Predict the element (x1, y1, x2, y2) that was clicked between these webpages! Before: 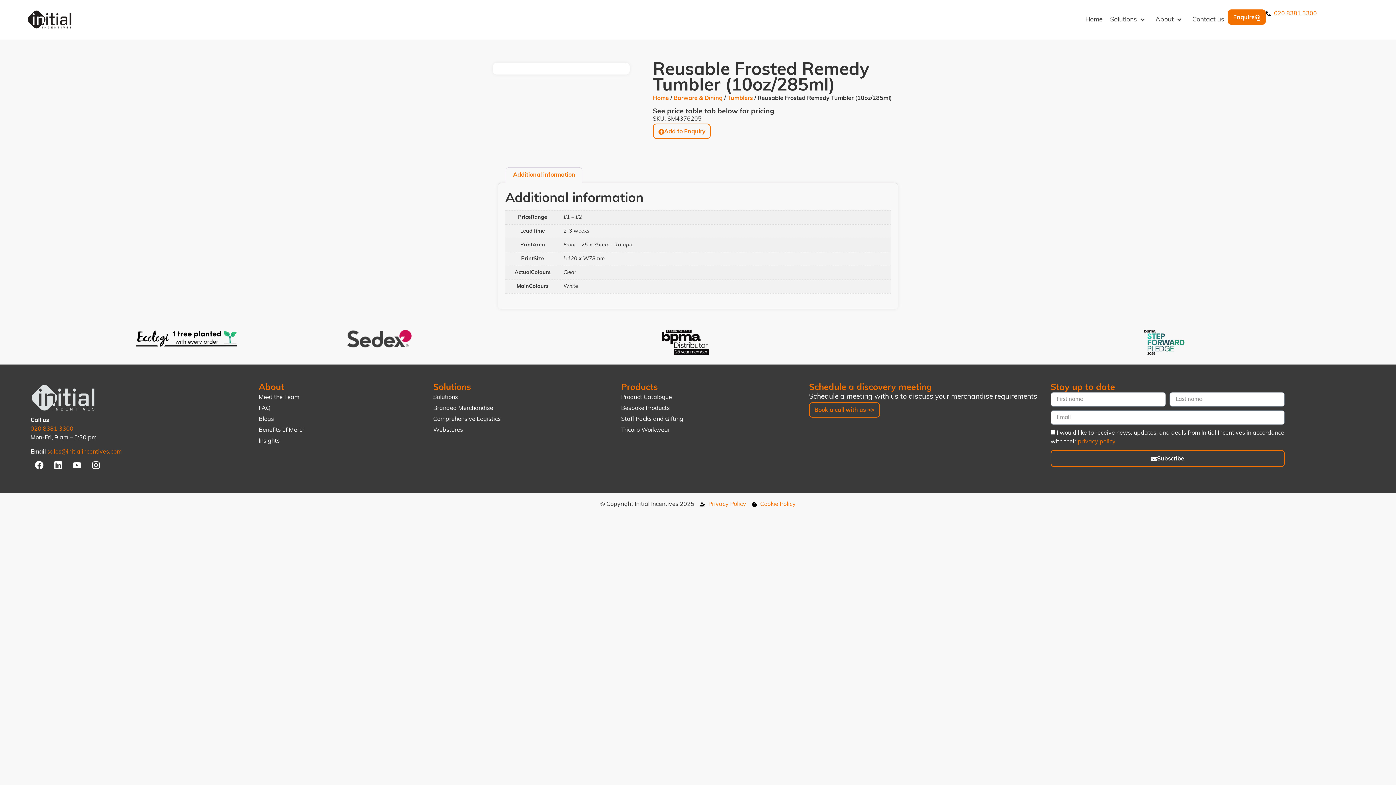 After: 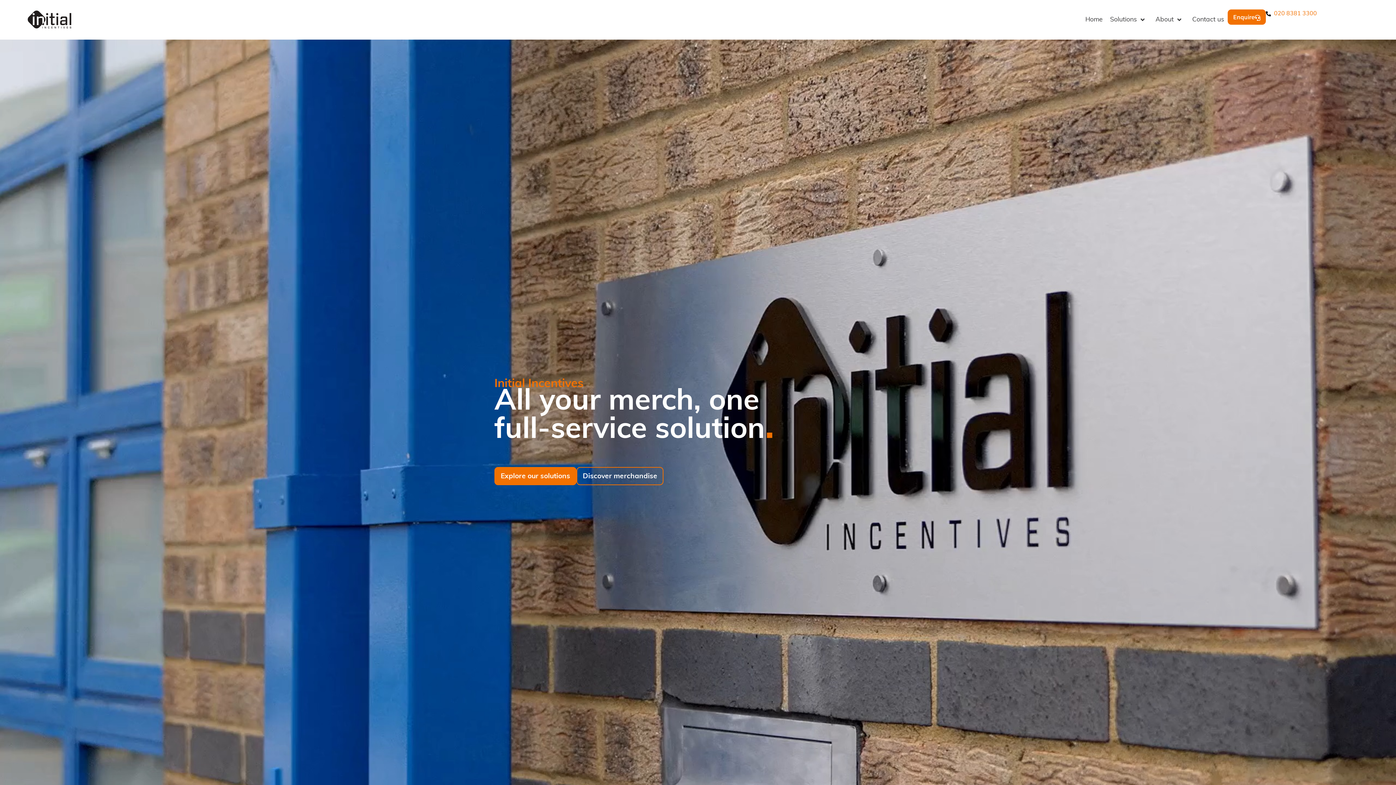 Action: bbox: (30, 383, 96, 412)